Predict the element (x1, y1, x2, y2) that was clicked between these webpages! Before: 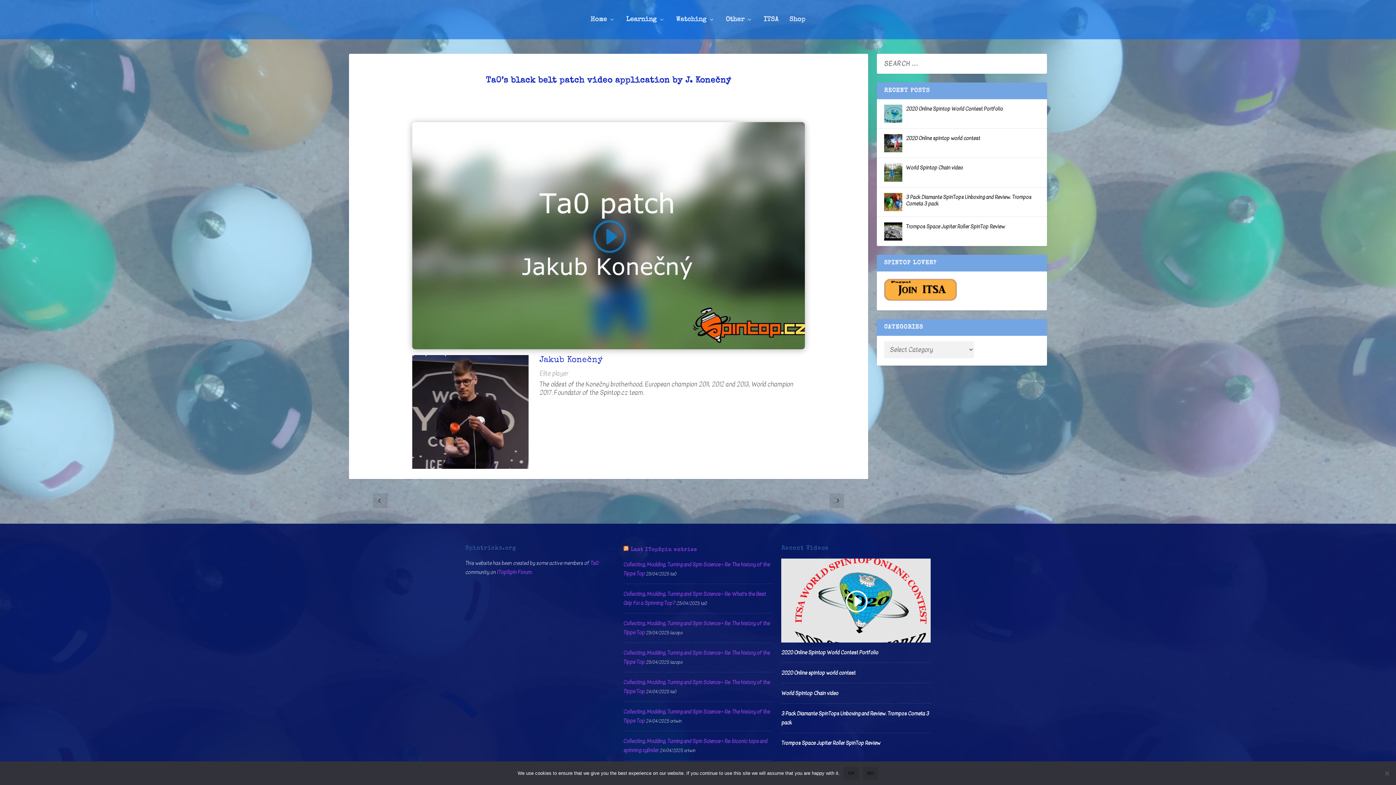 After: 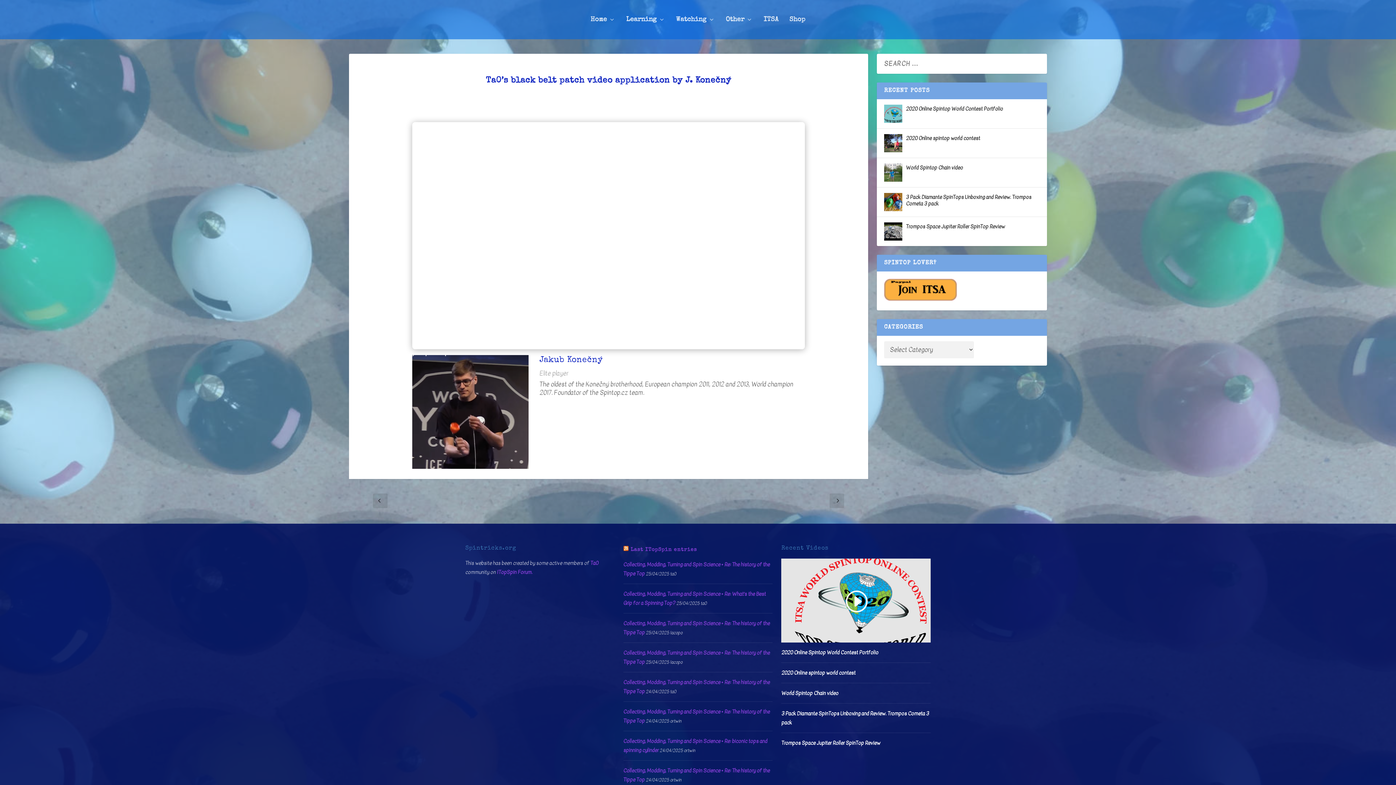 Action: bbox: (591, 218, 626, 257)